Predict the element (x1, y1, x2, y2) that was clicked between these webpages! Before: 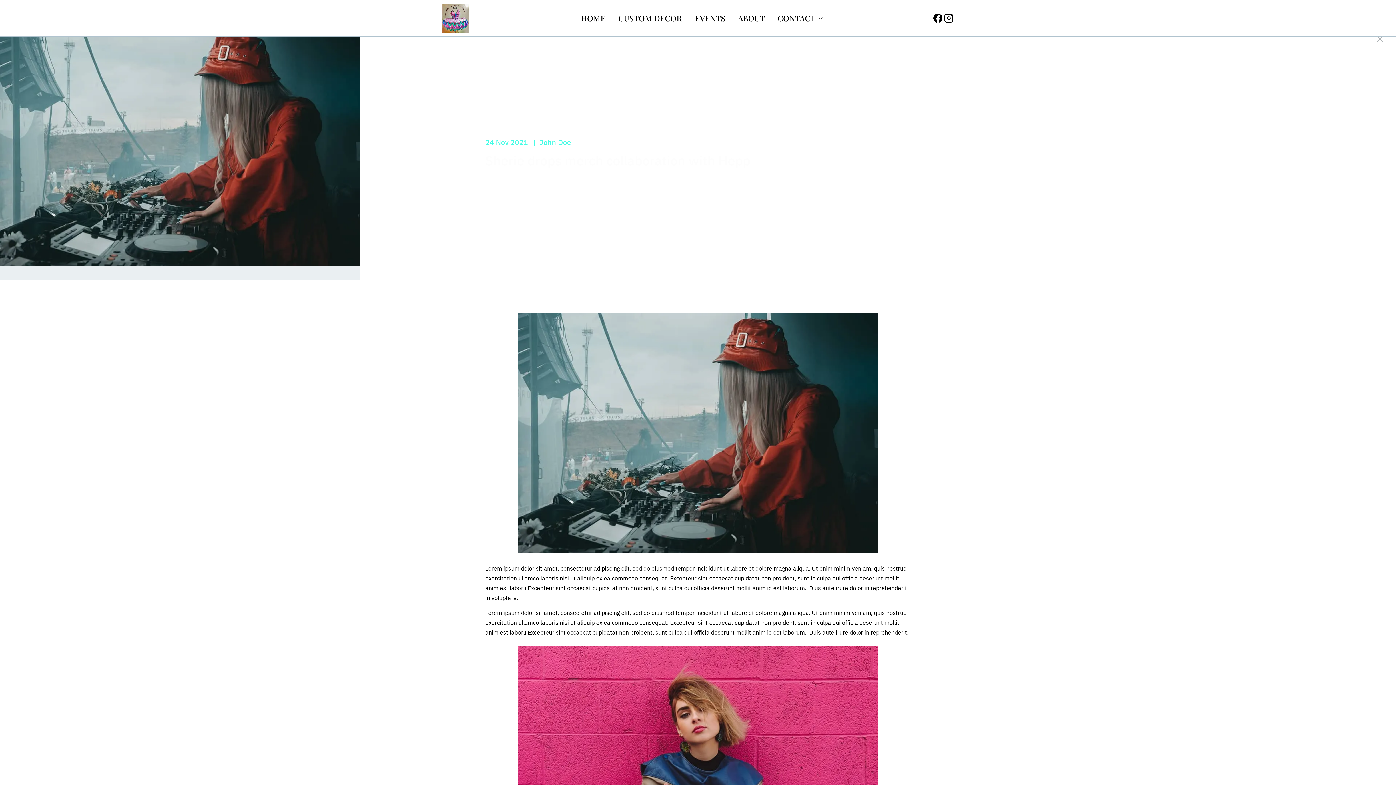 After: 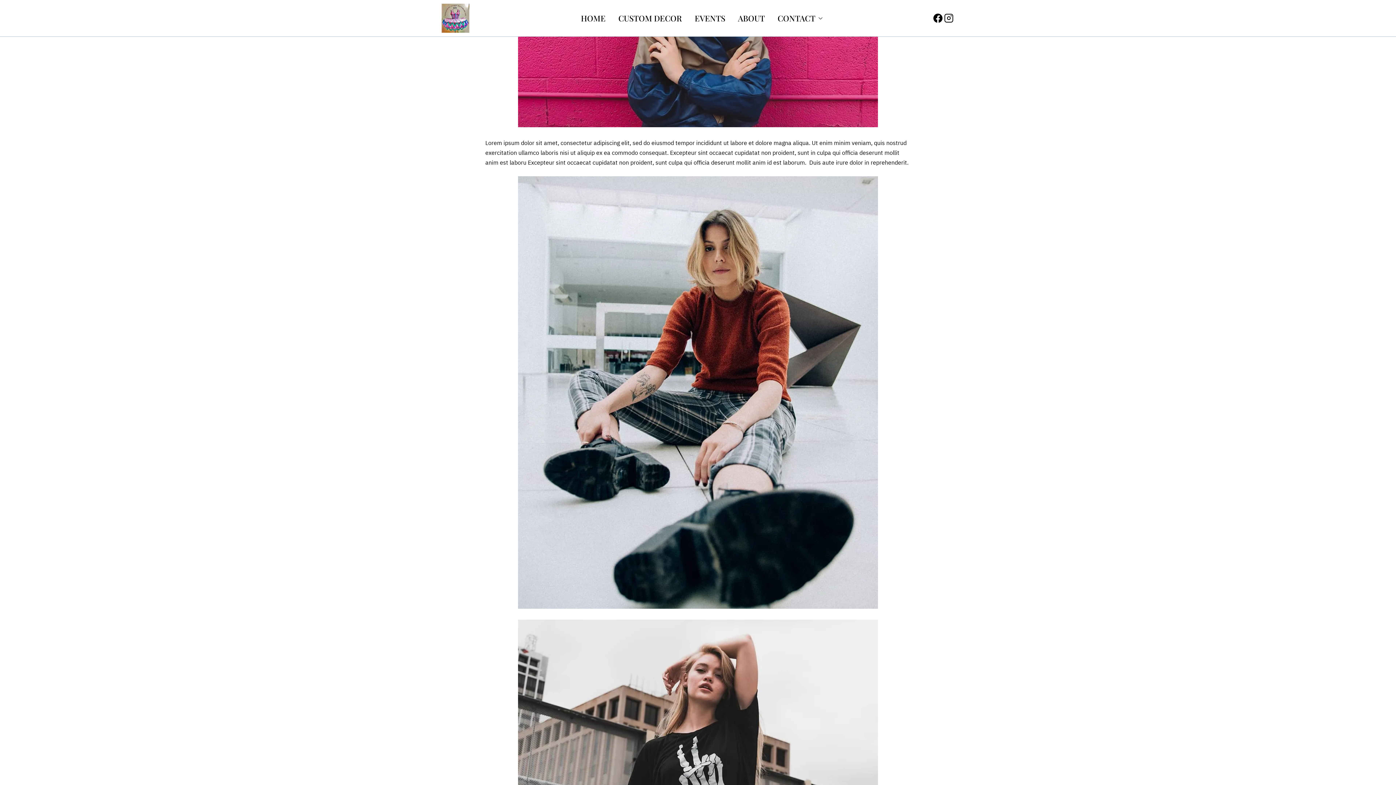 Action: bbox: (485, 456, 910, 456)